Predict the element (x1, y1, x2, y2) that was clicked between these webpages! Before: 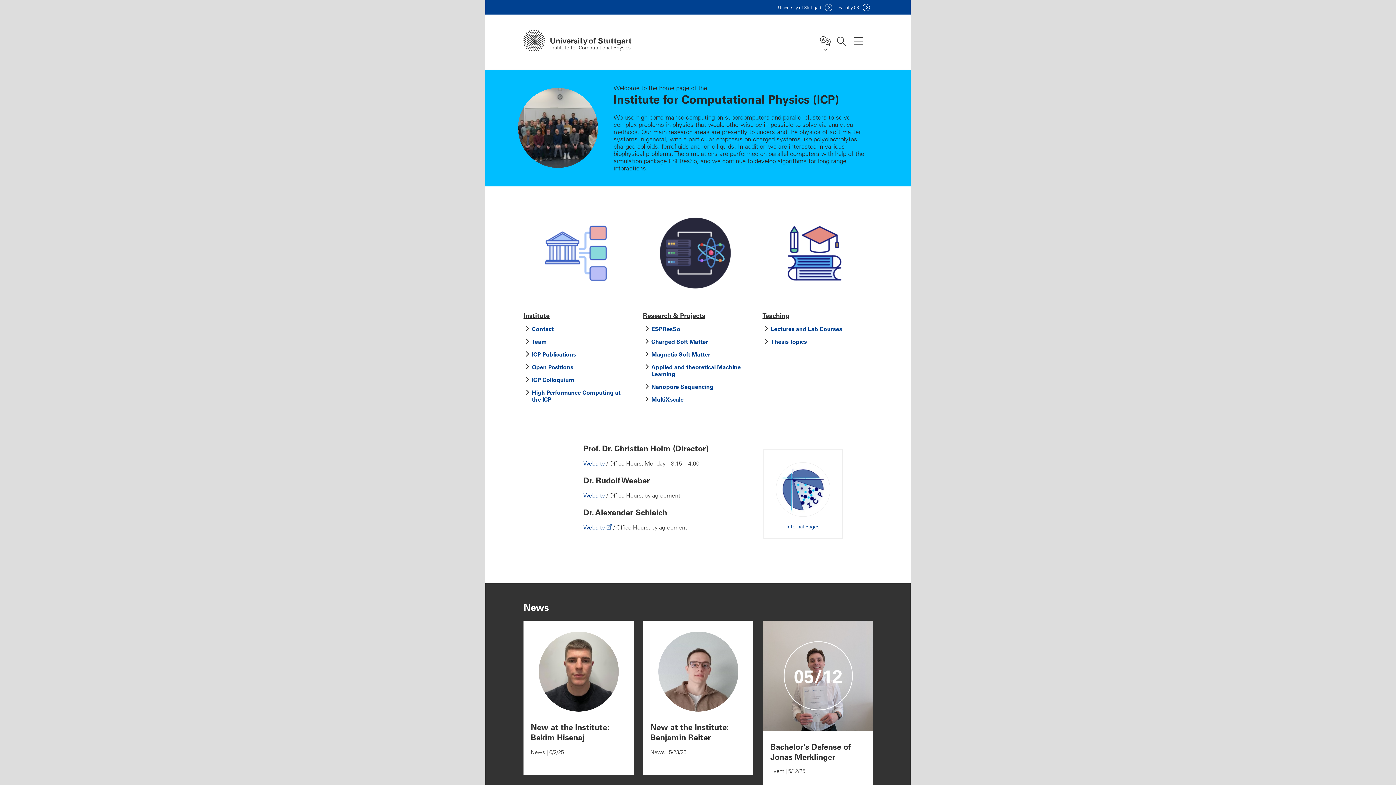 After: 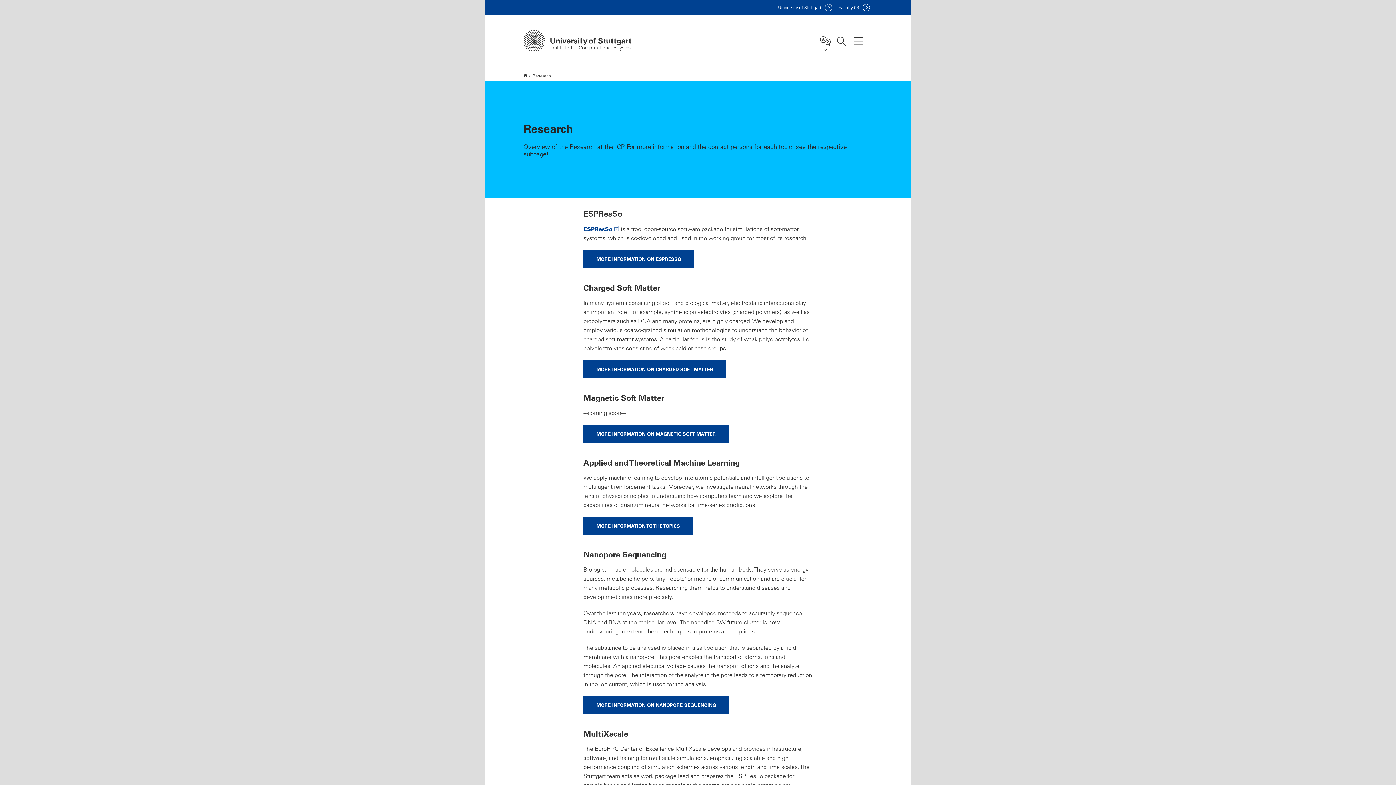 Action: bbox: (643, 197, 749, 320) label: Research & Projects